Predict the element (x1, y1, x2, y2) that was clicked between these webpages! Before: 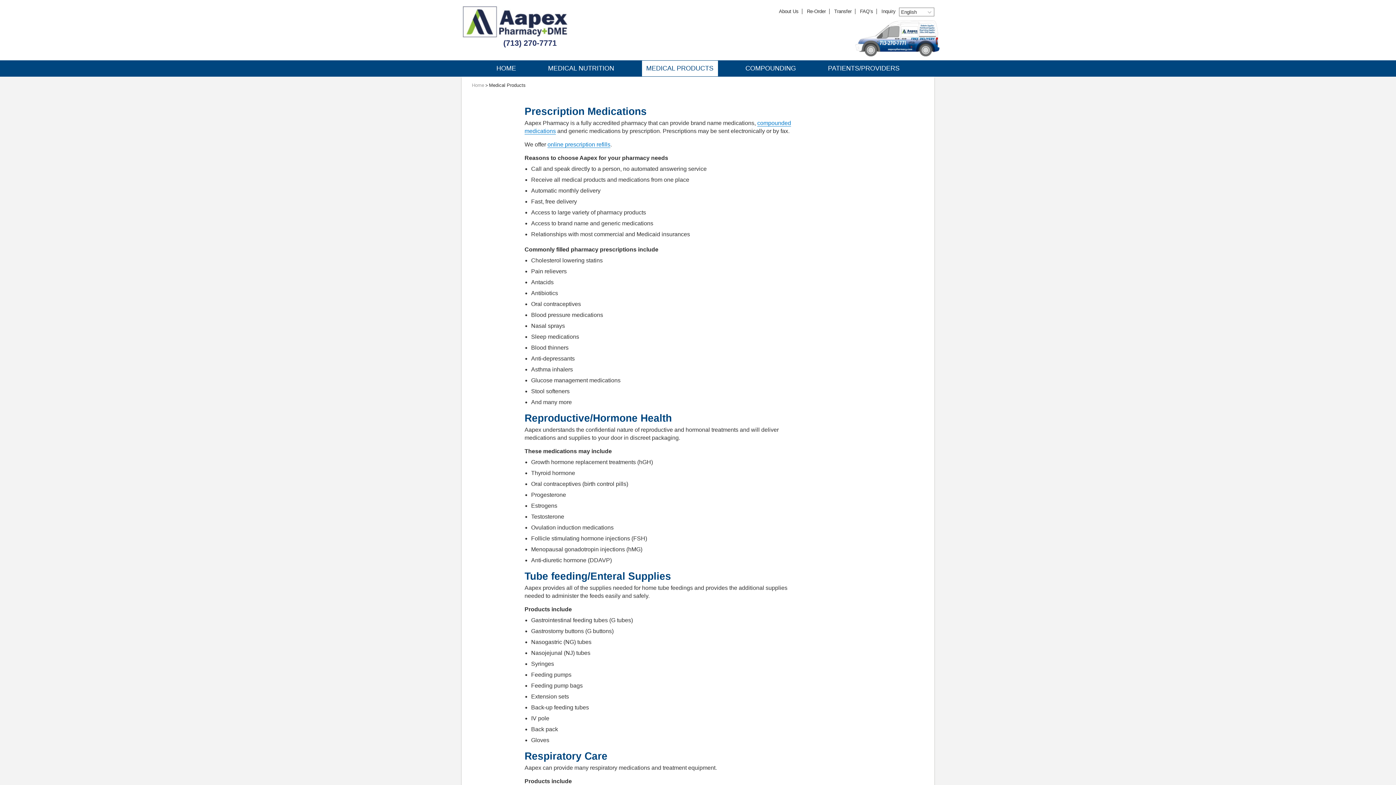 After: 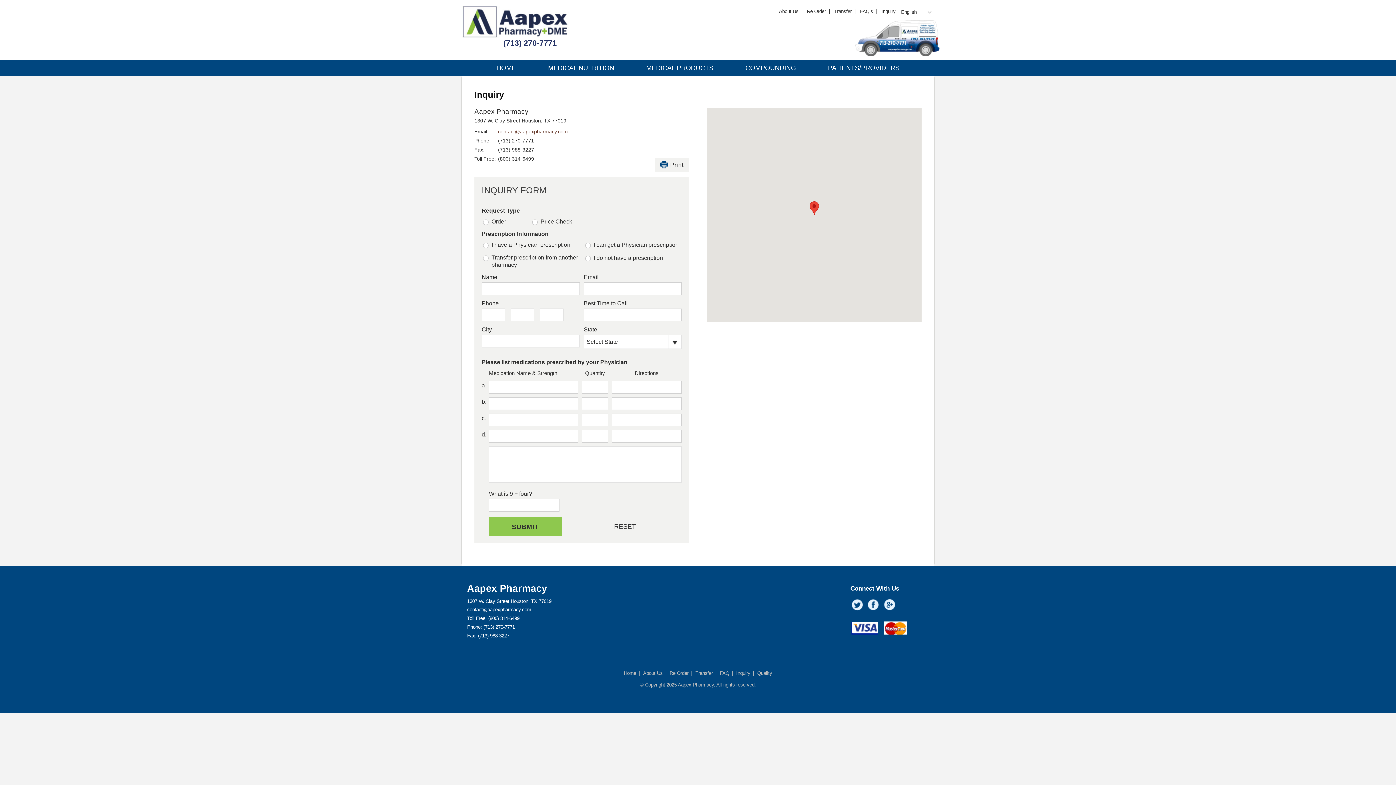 Action: label: Inquiry bbox: (878, 8, 899, 14)